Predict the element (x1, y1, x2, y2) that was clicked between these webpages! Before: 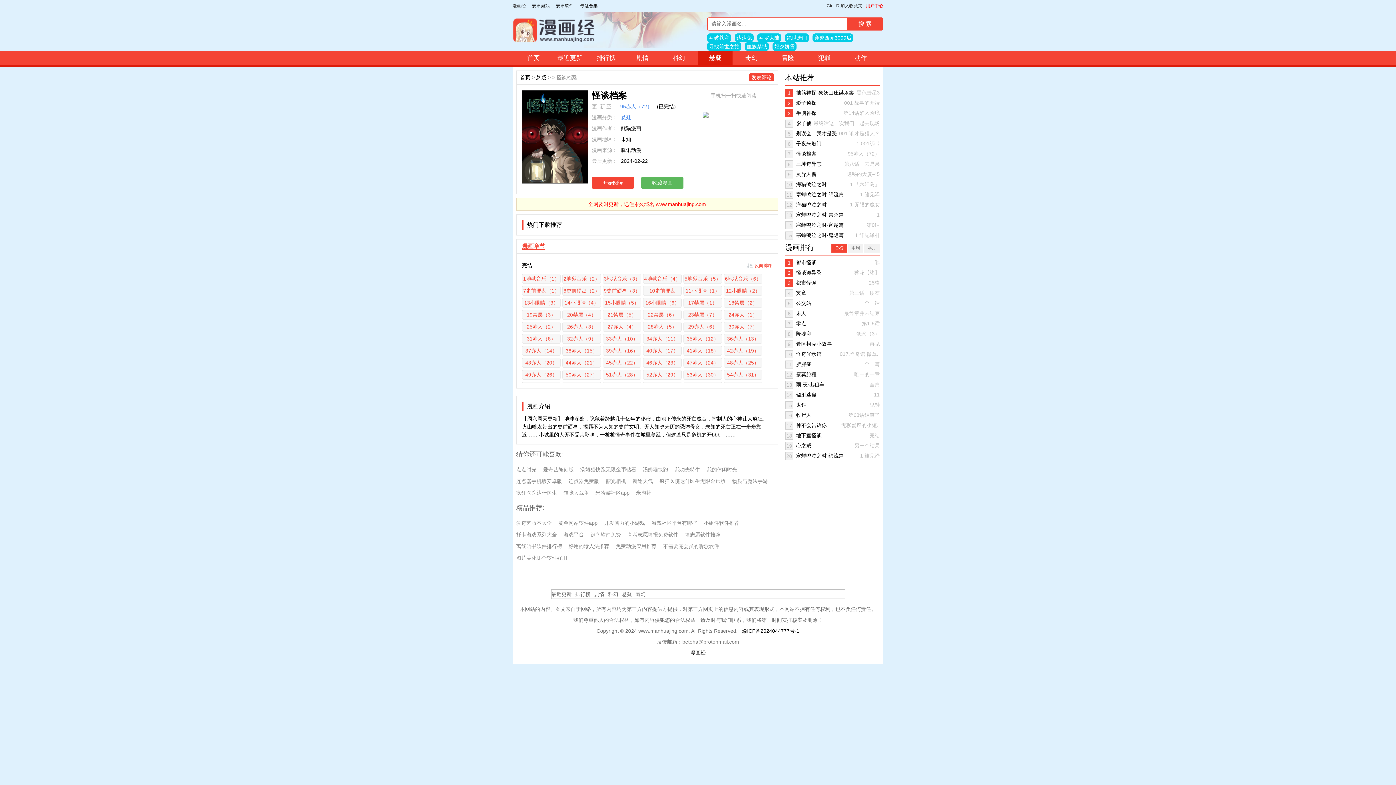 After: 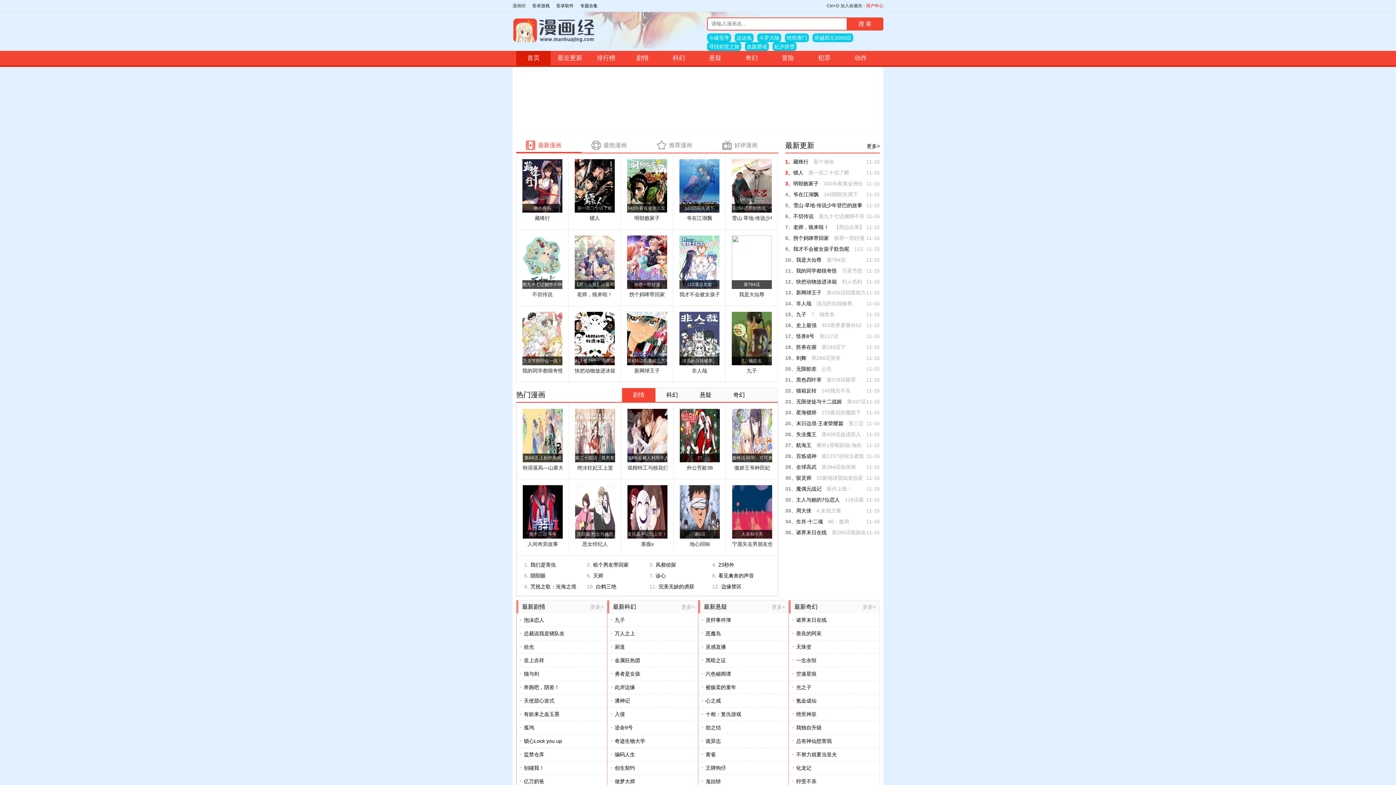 Action: bbox: (512, 12, 596, 48)